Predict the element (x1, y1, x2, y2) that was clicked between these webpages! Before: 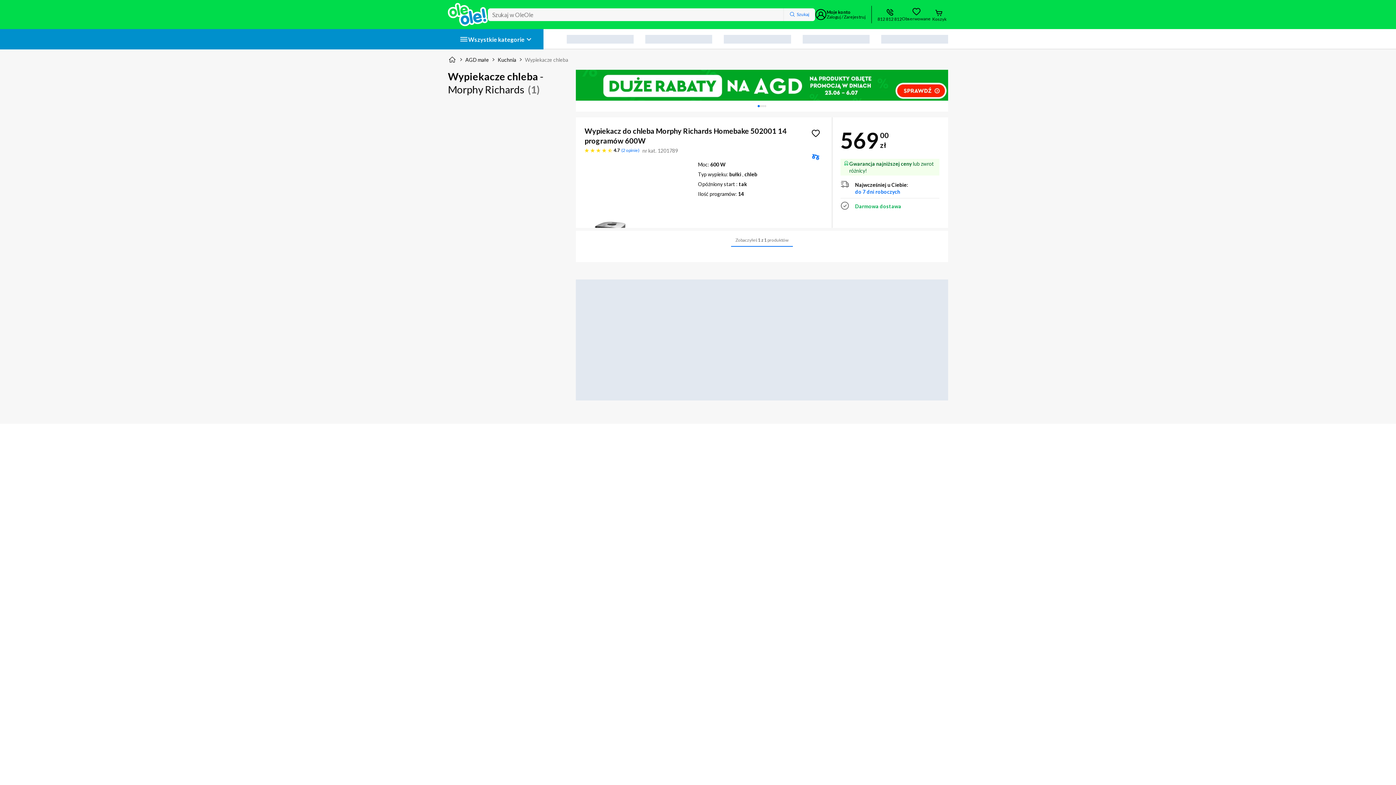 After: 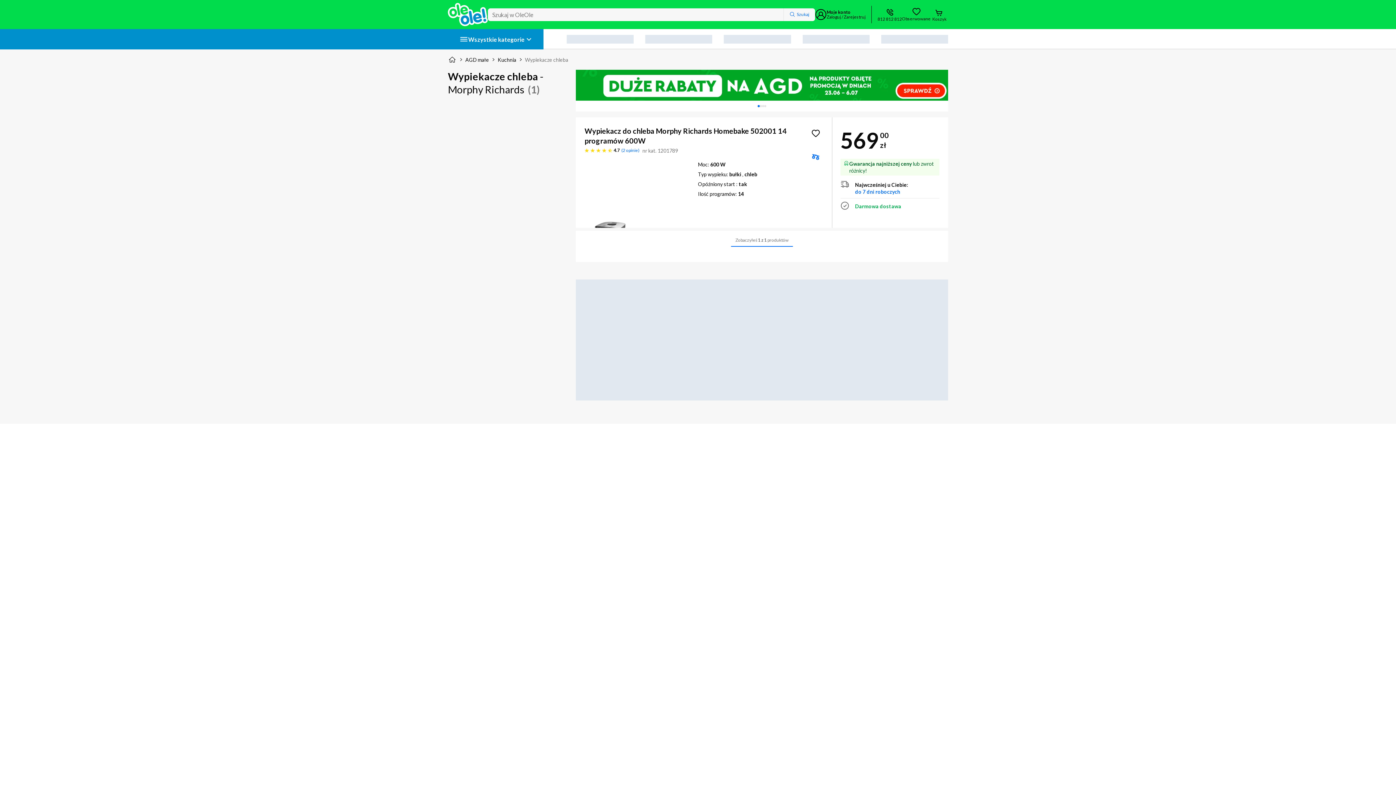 Action: bbox: (808, 140, 823, 155)